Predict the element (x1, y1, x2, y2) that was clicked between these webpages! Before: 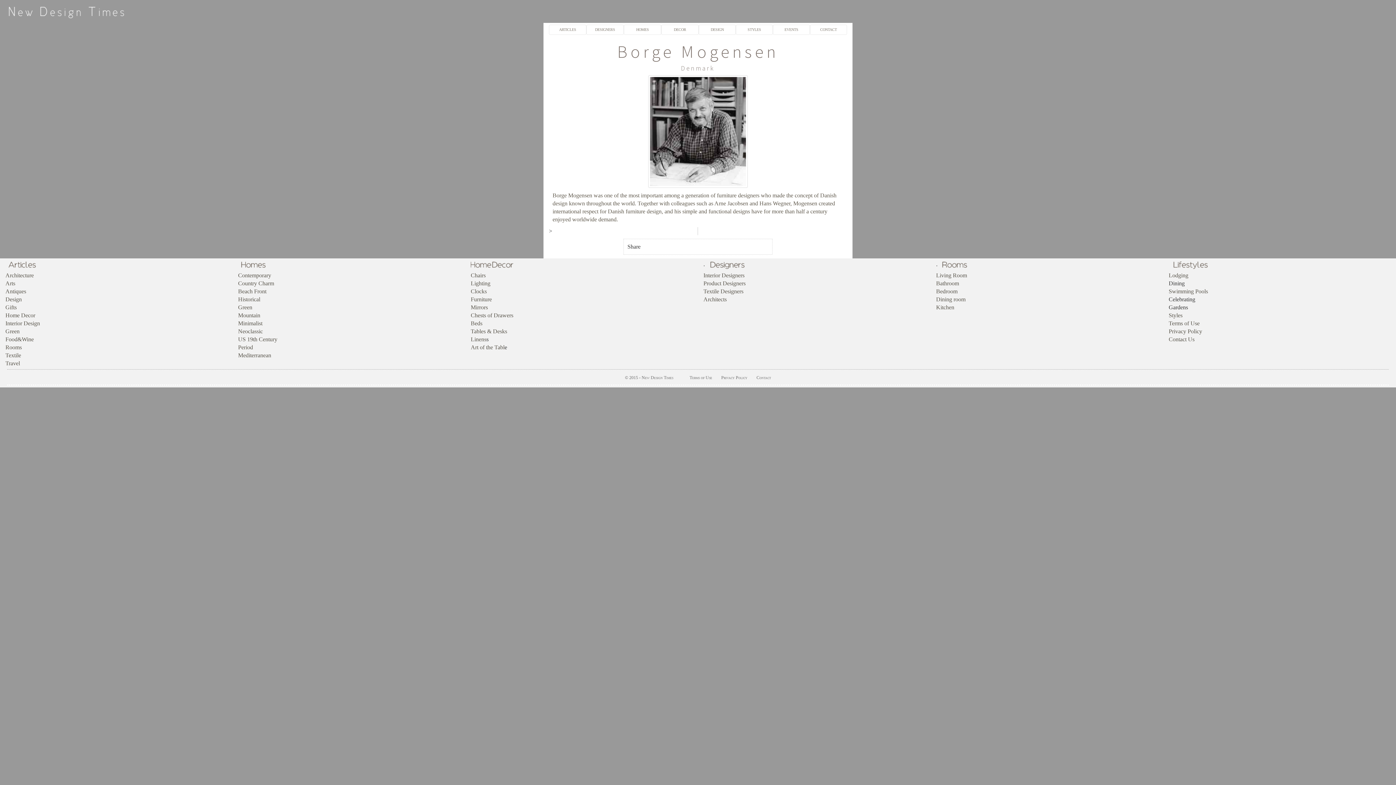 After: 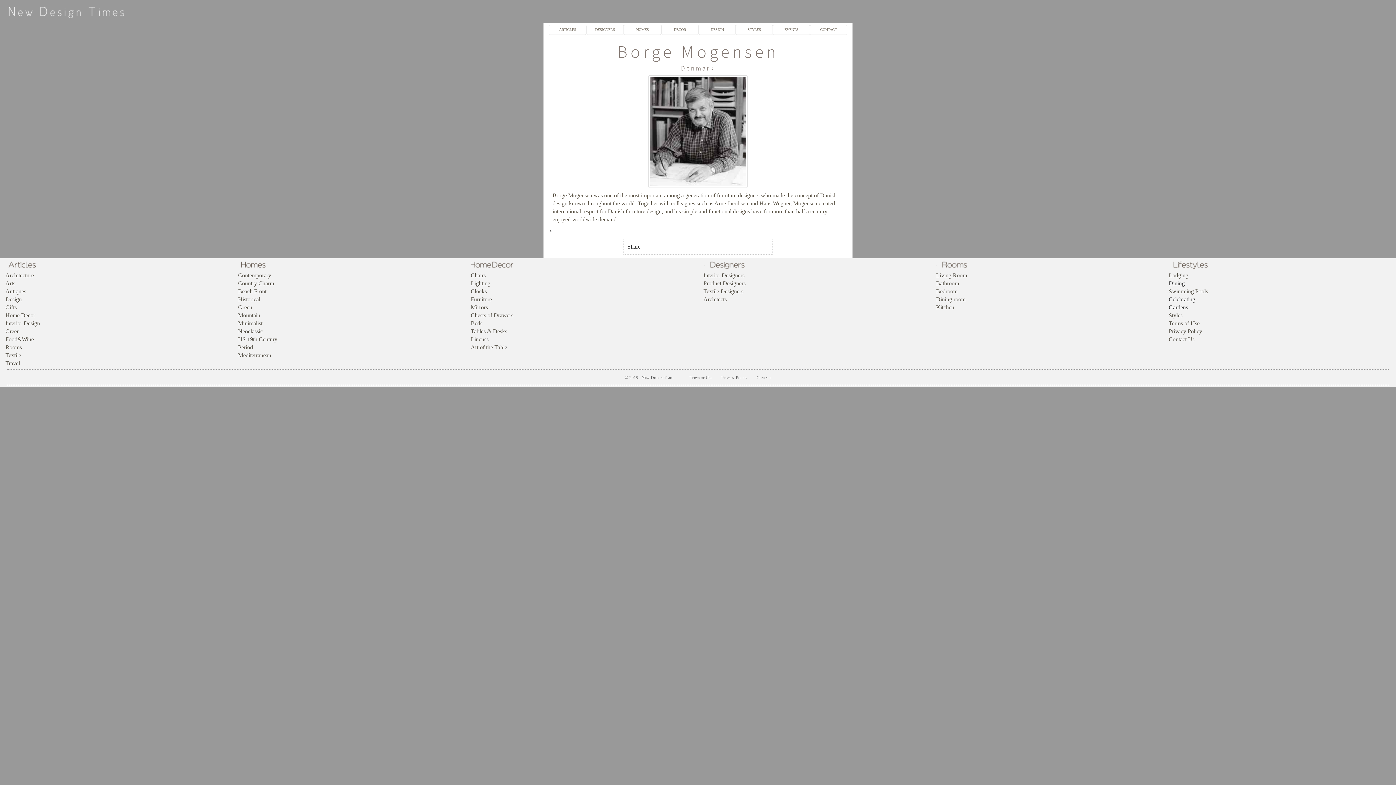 Action: bbox: (939, 261, 982, 267)